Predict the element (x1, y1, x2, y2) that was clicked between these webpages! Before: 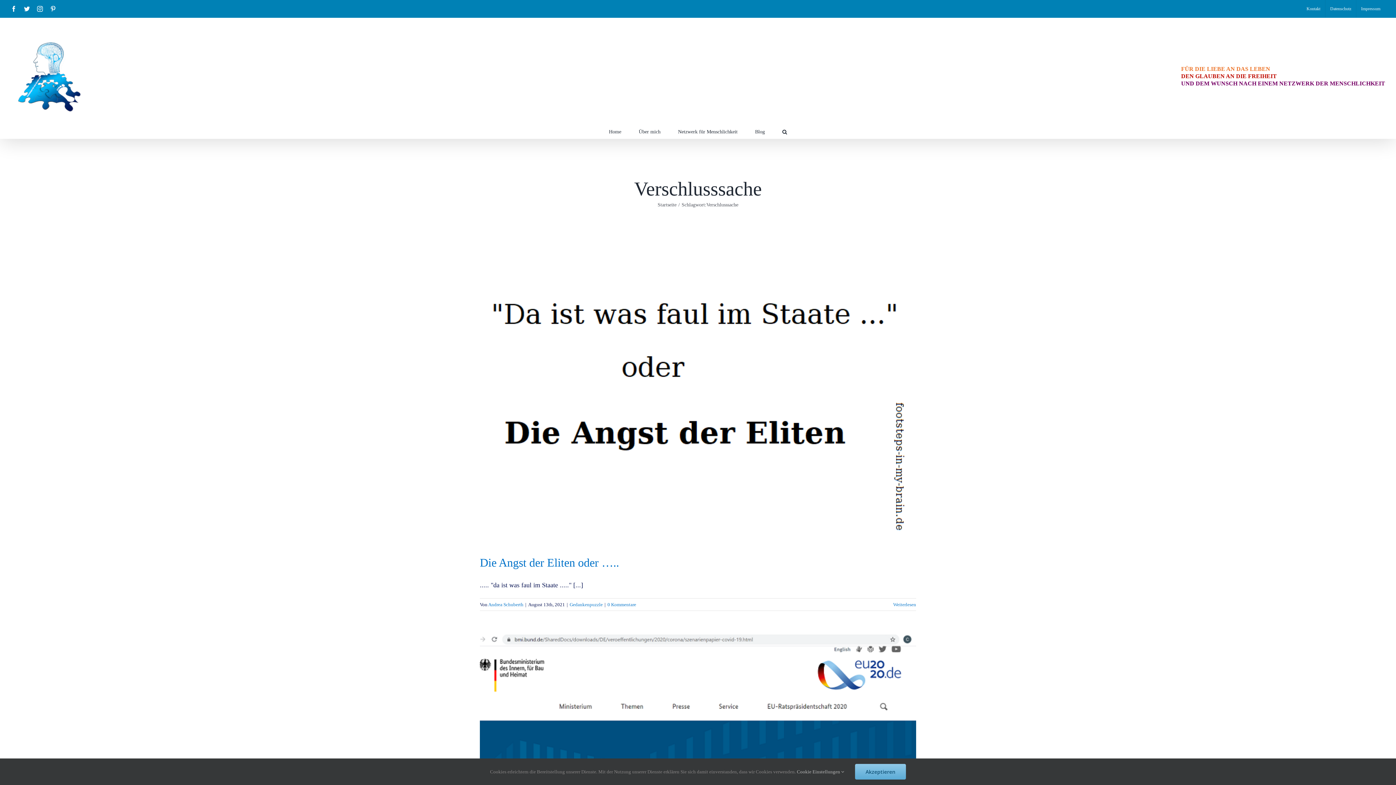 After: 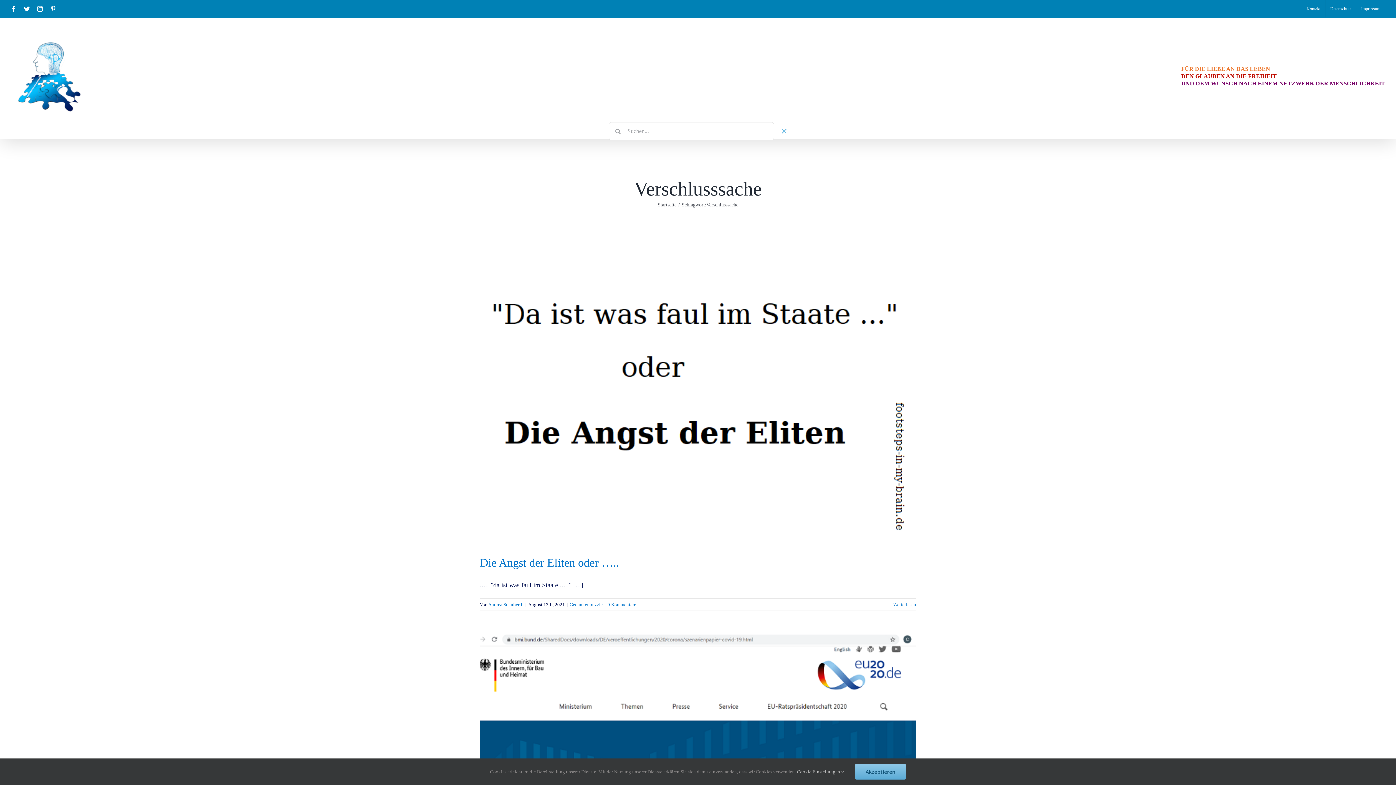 Action: label: Suche bbox: (782, 124, 787, 138)